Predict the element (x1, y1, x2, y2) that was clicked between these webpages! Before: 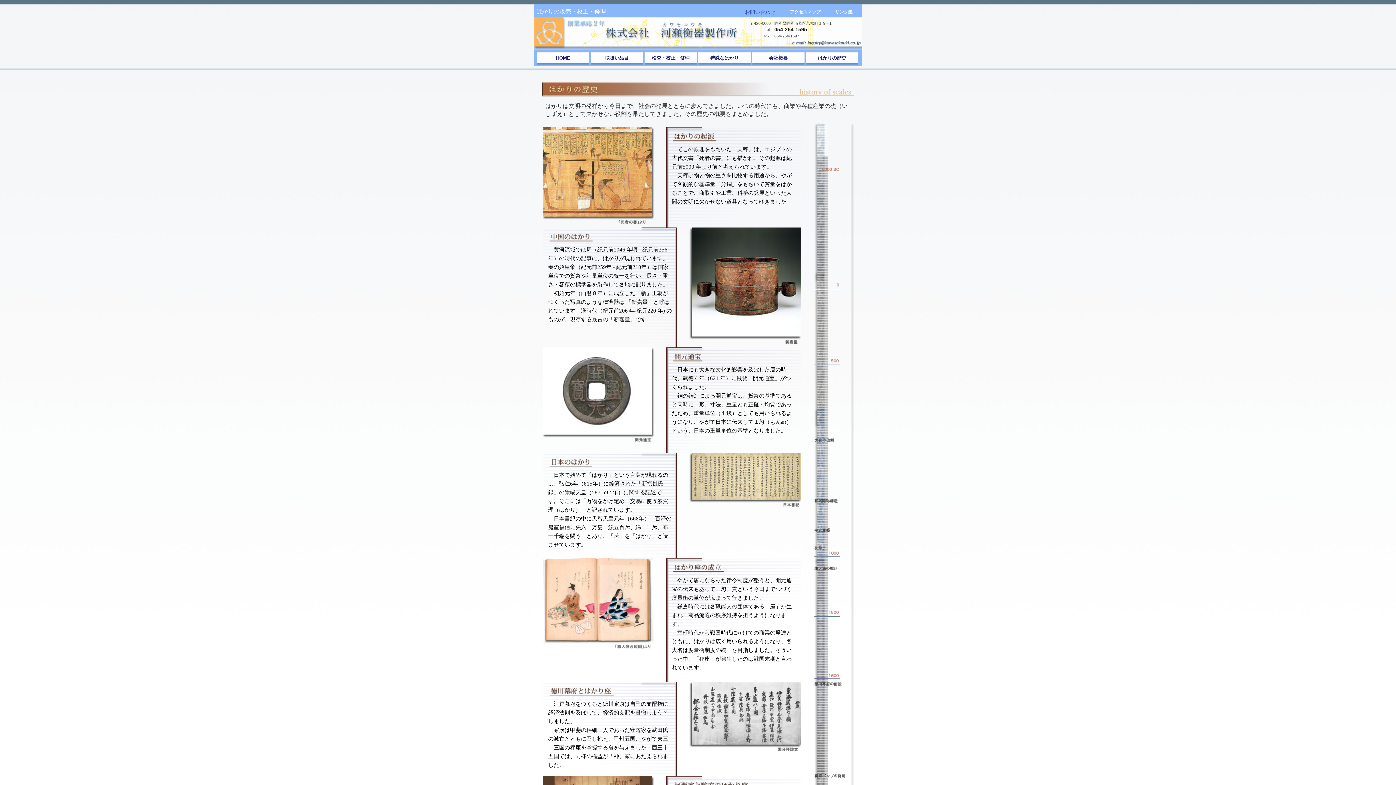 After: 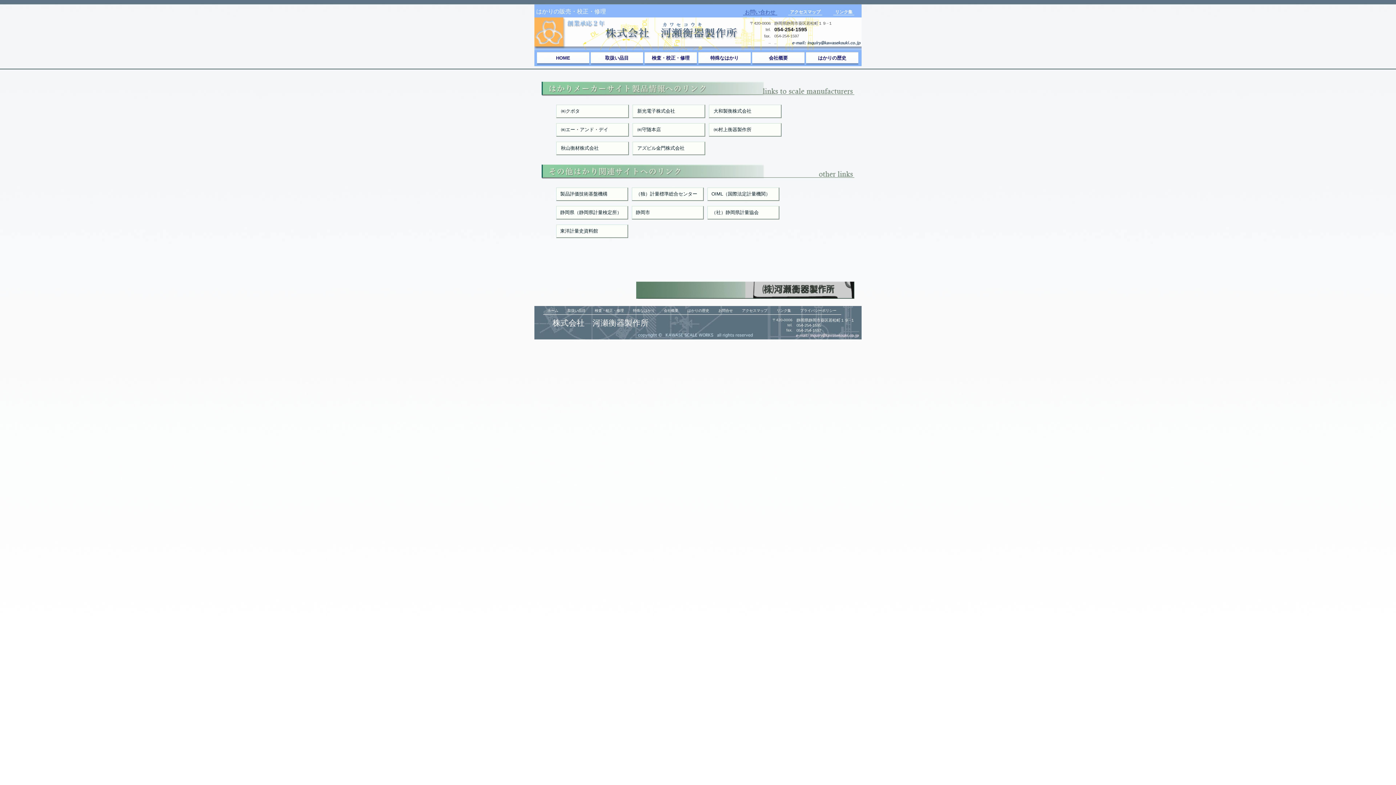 Action: bbox: (833, 9, 854, 15) label: リンク集